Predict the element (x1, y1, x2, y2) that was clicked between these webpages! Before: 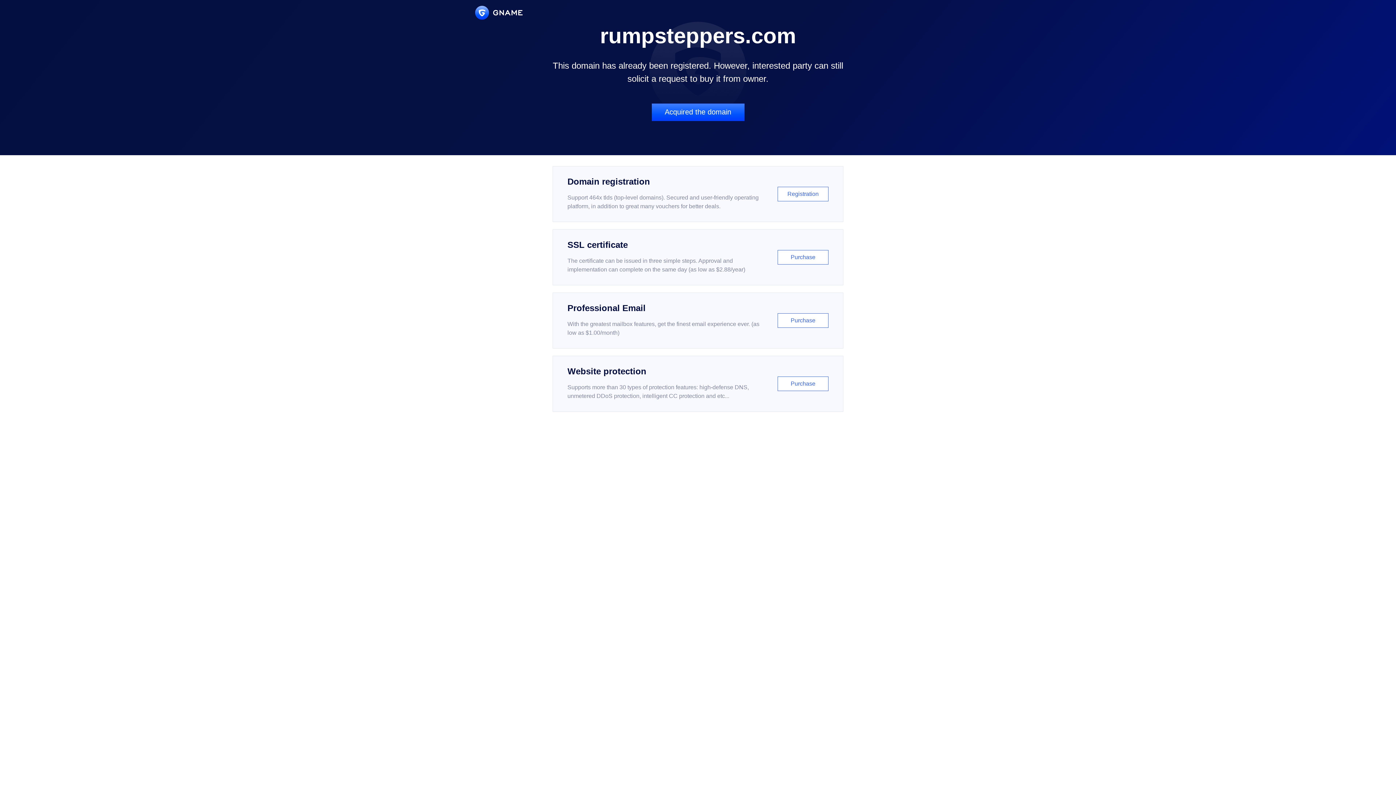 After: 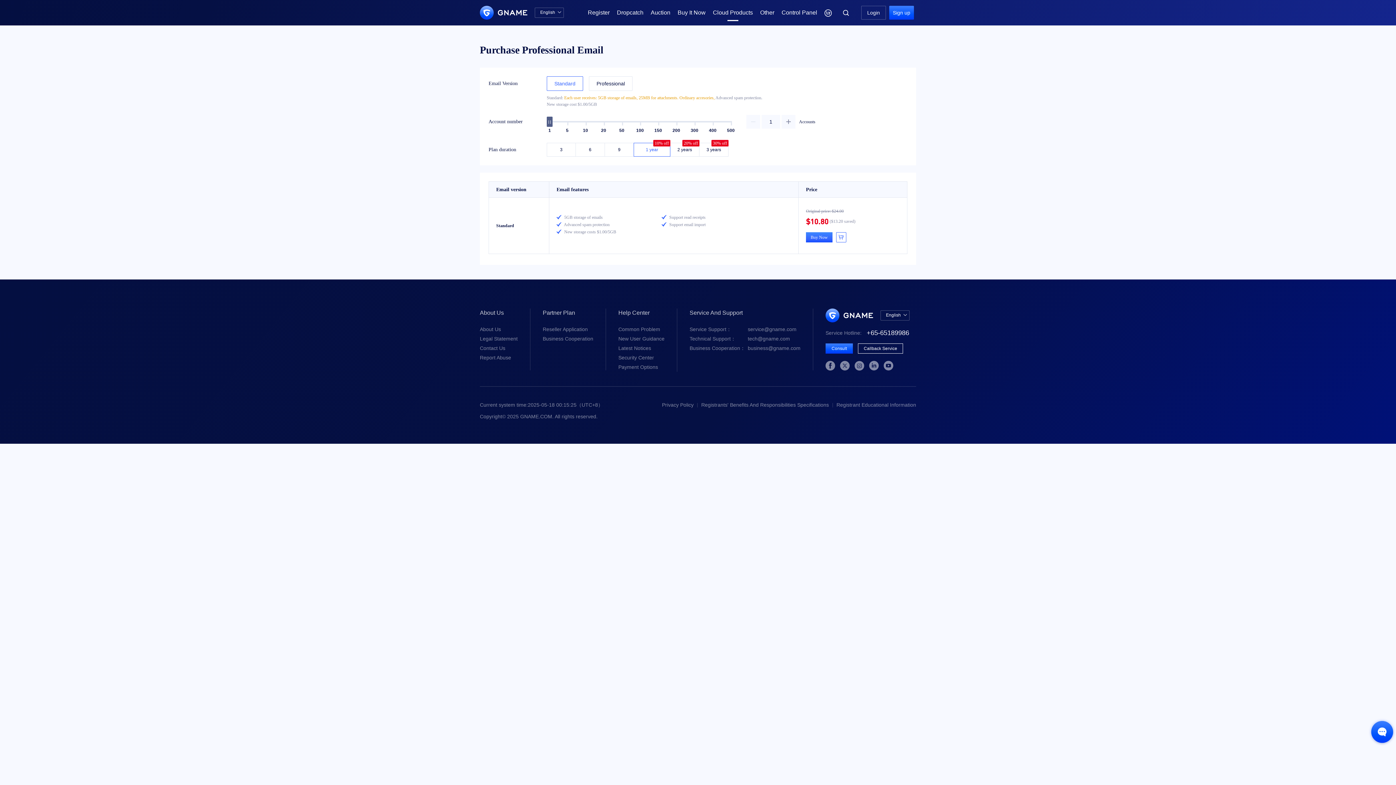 Action: label: Professional Email

With the greatest mailbox features, get the finest email experience ever. (as low as $1.00/month)

Purchase bbox: (552, 292, 843, 348)